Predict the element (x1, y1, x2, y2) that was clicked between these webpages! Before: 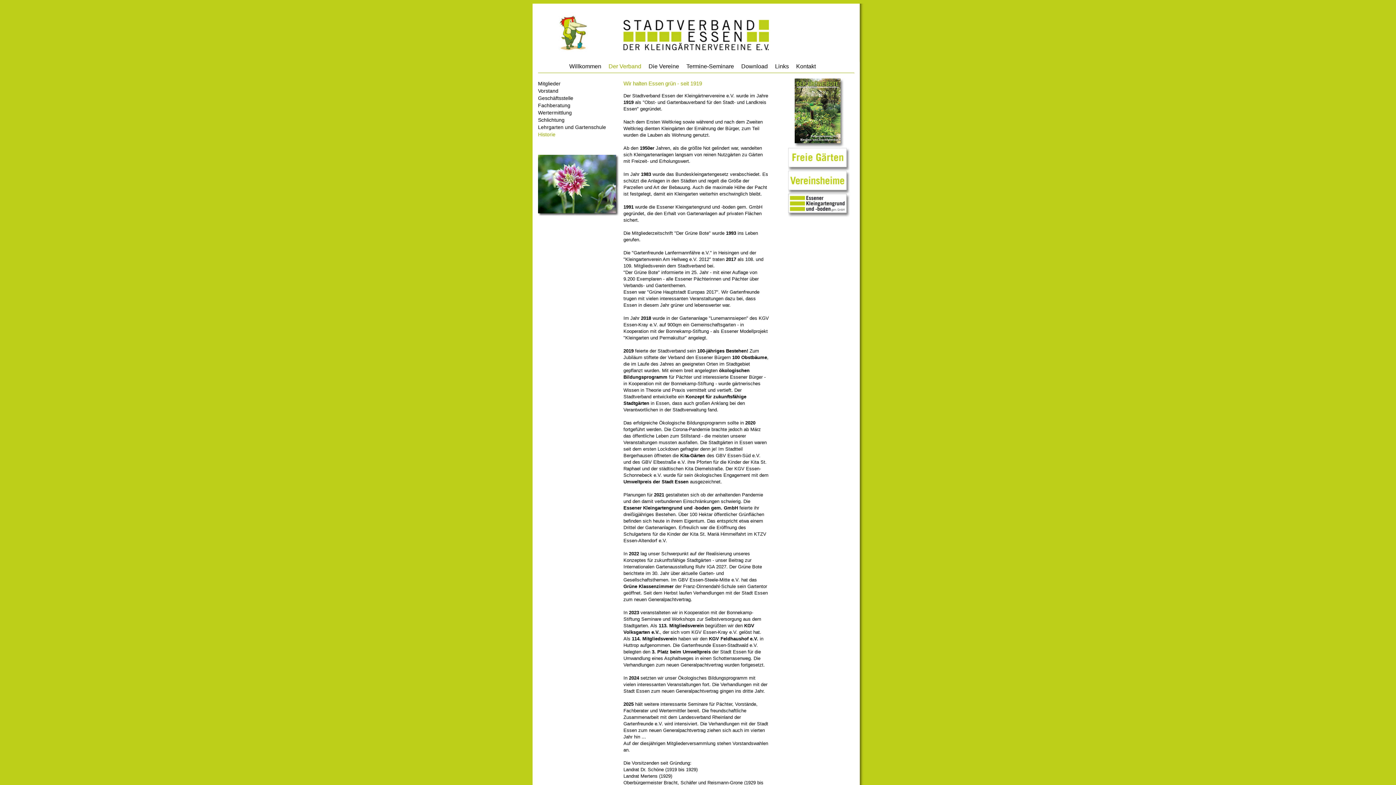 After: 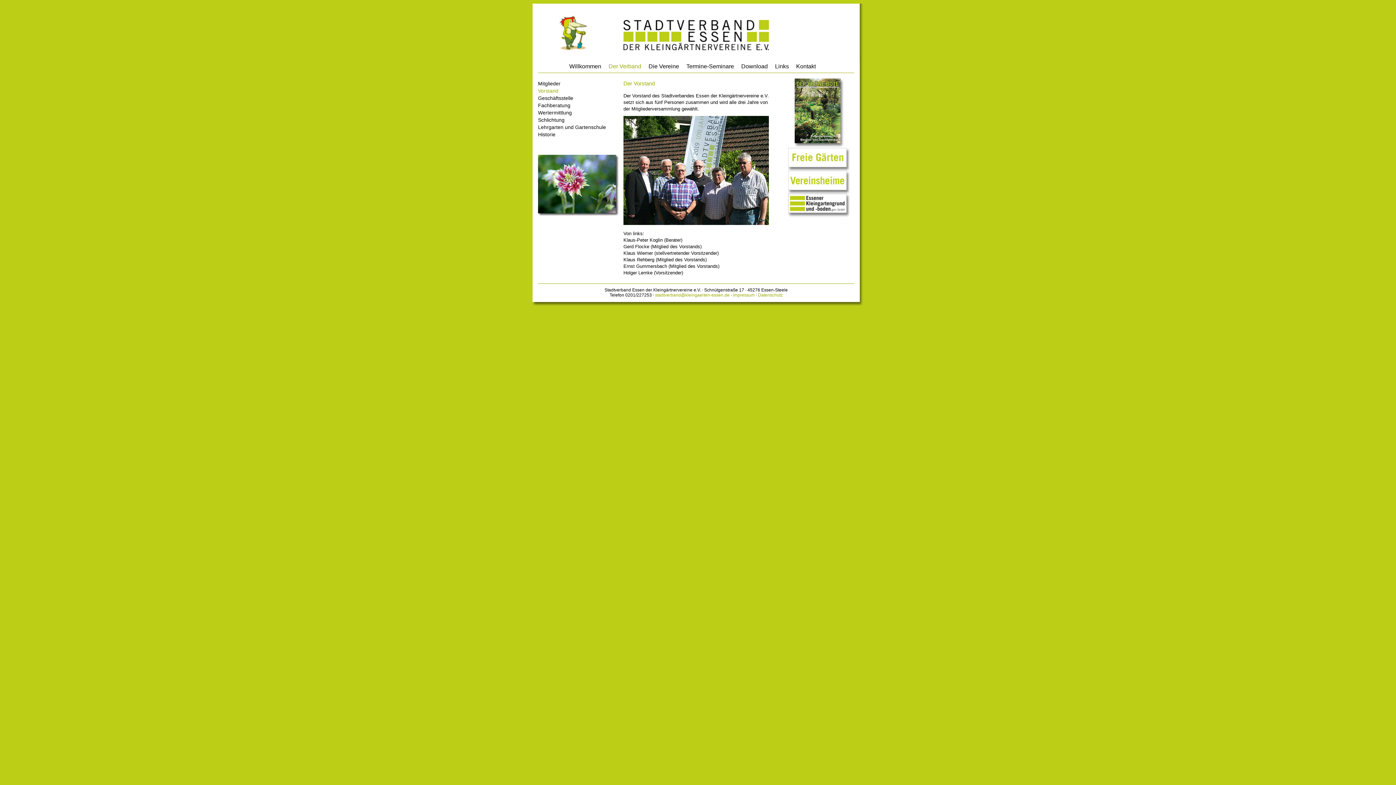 Action: bbox: (538, 88, 558, 93) label: Vorstand